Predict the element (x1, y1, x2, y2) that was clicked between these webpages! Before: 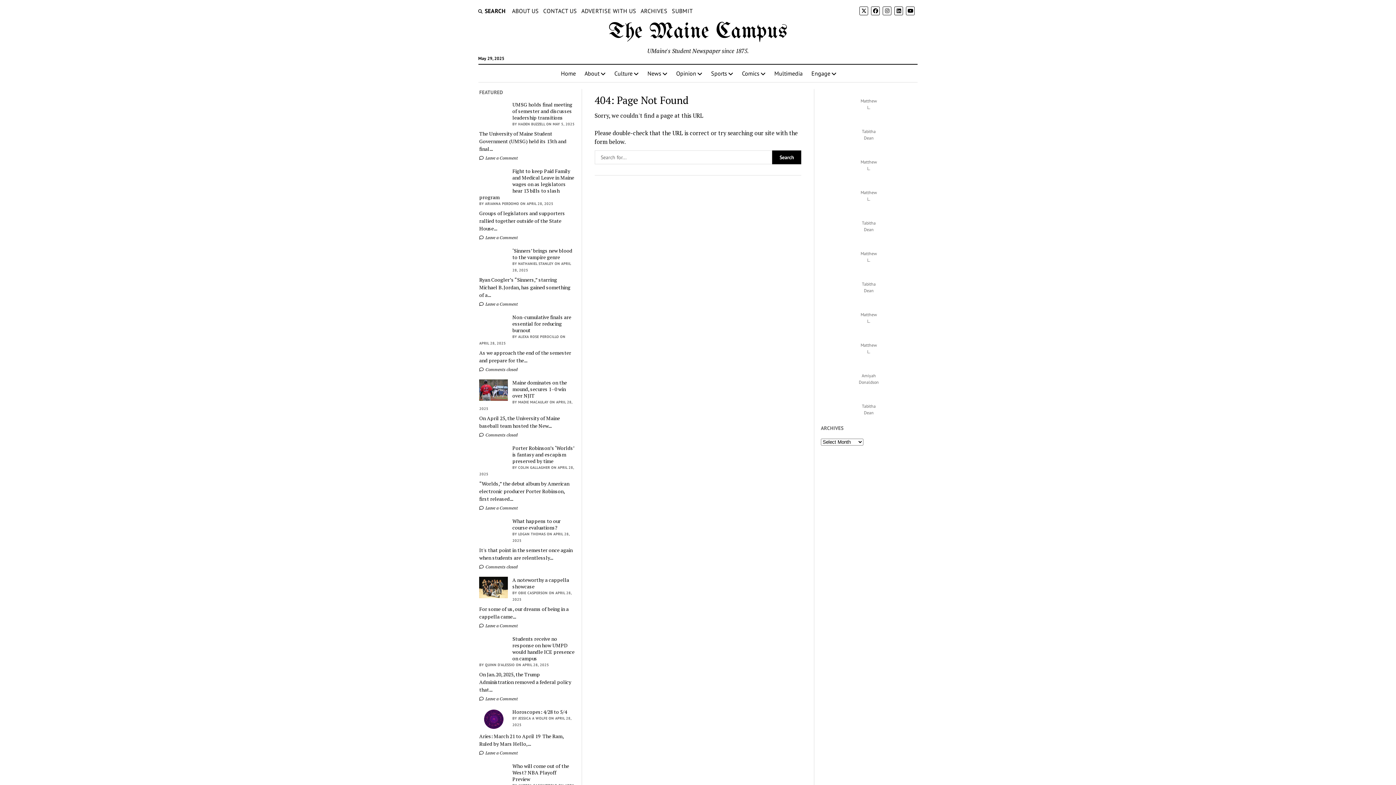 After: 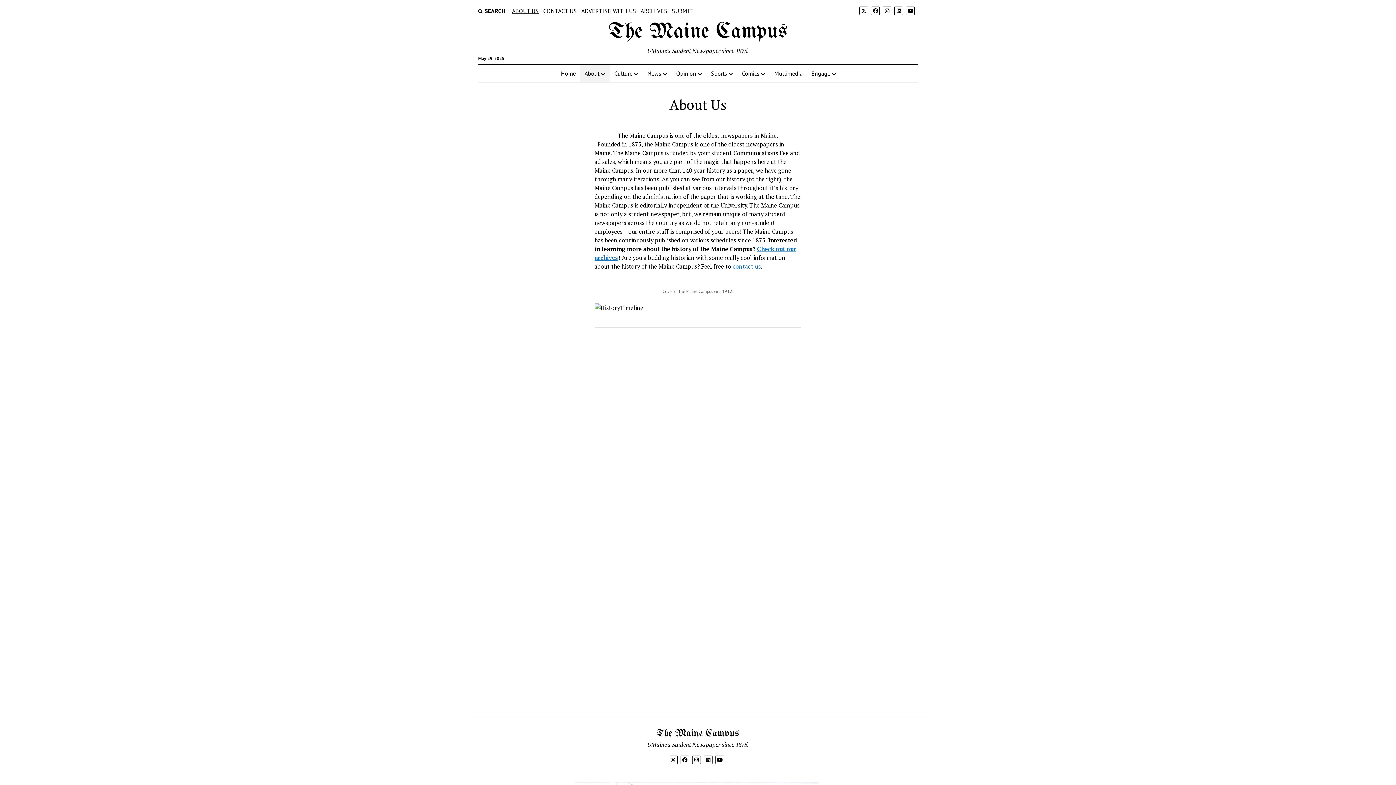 Action: bbox: (512, 6, 539, 15) label: ABOUT US